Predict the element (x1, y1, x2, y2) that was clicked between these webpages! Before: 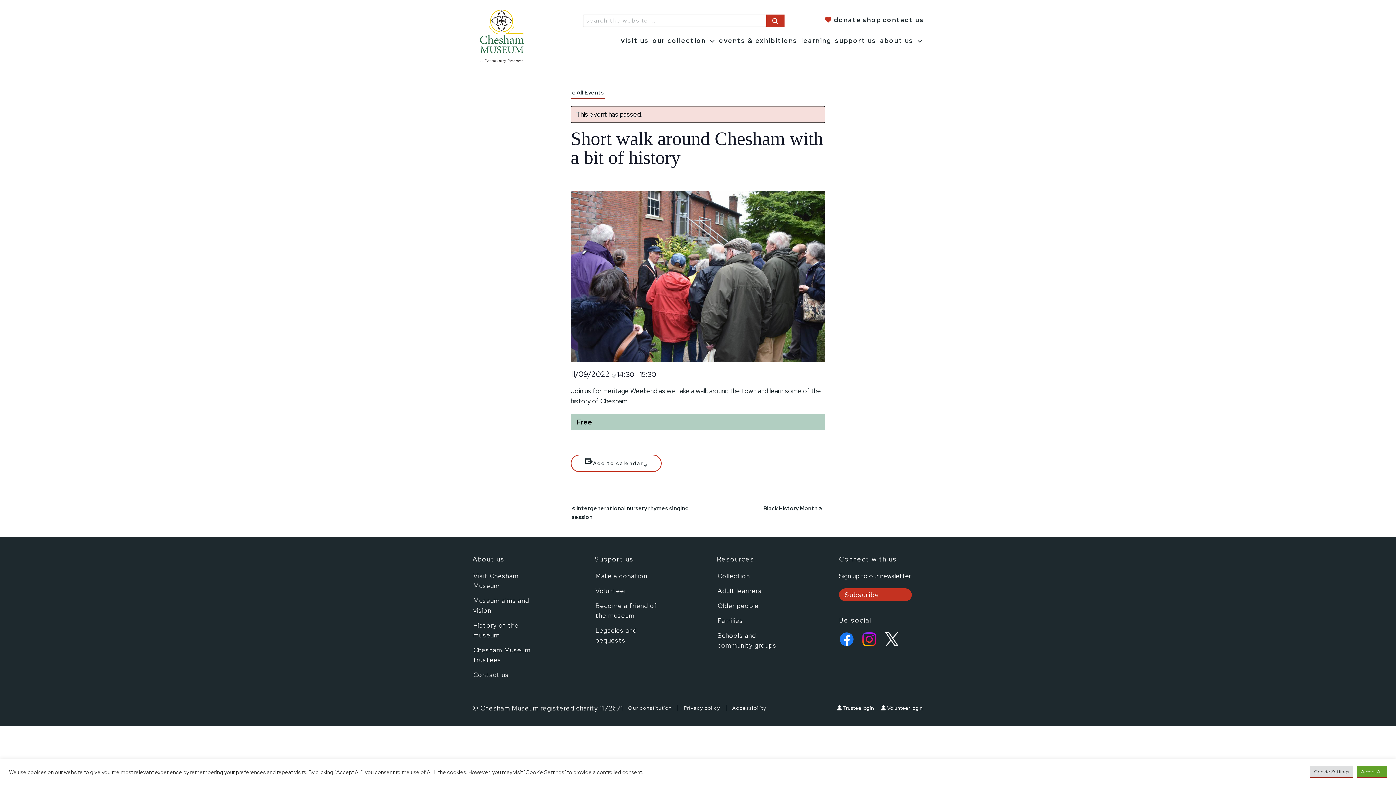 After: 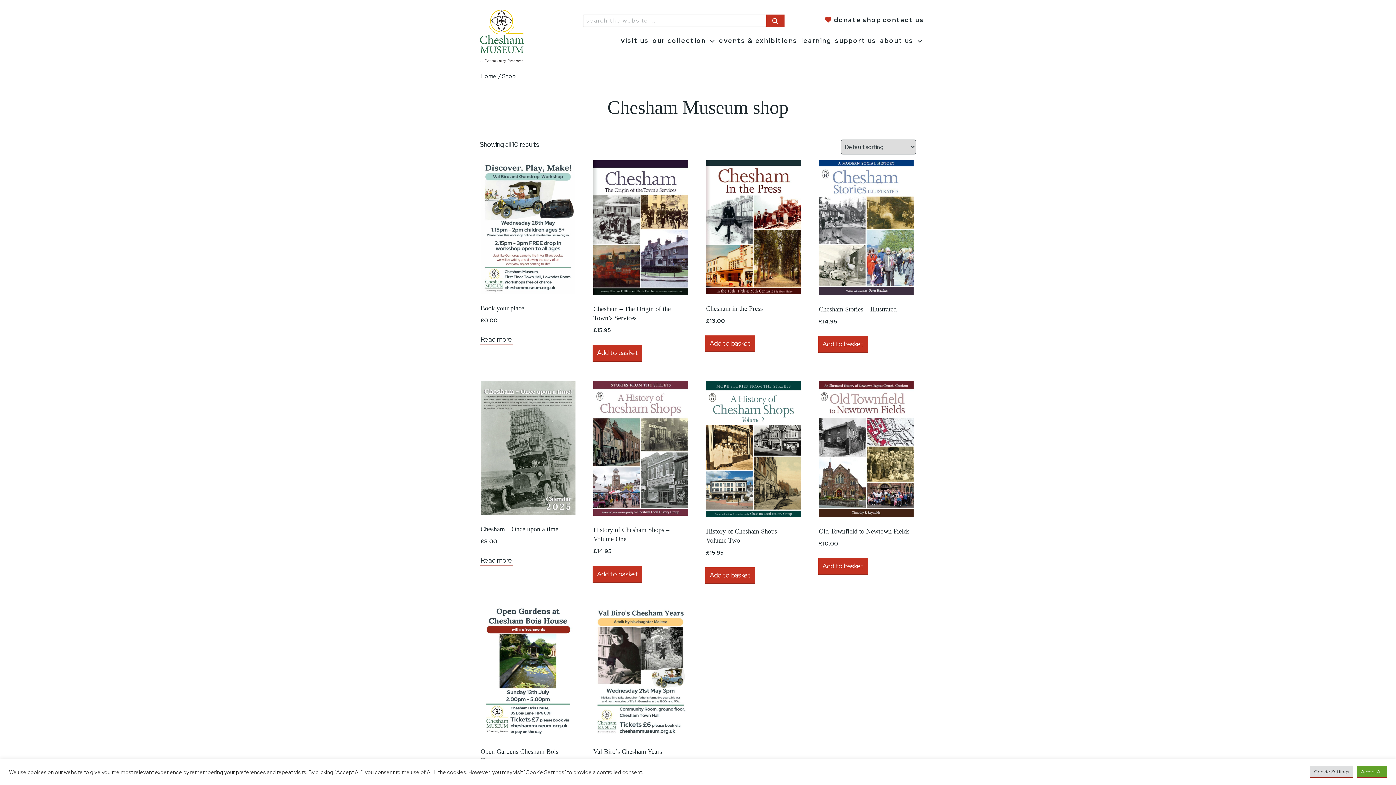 Action: label: shop bbox: (862, 14, 882, 25)